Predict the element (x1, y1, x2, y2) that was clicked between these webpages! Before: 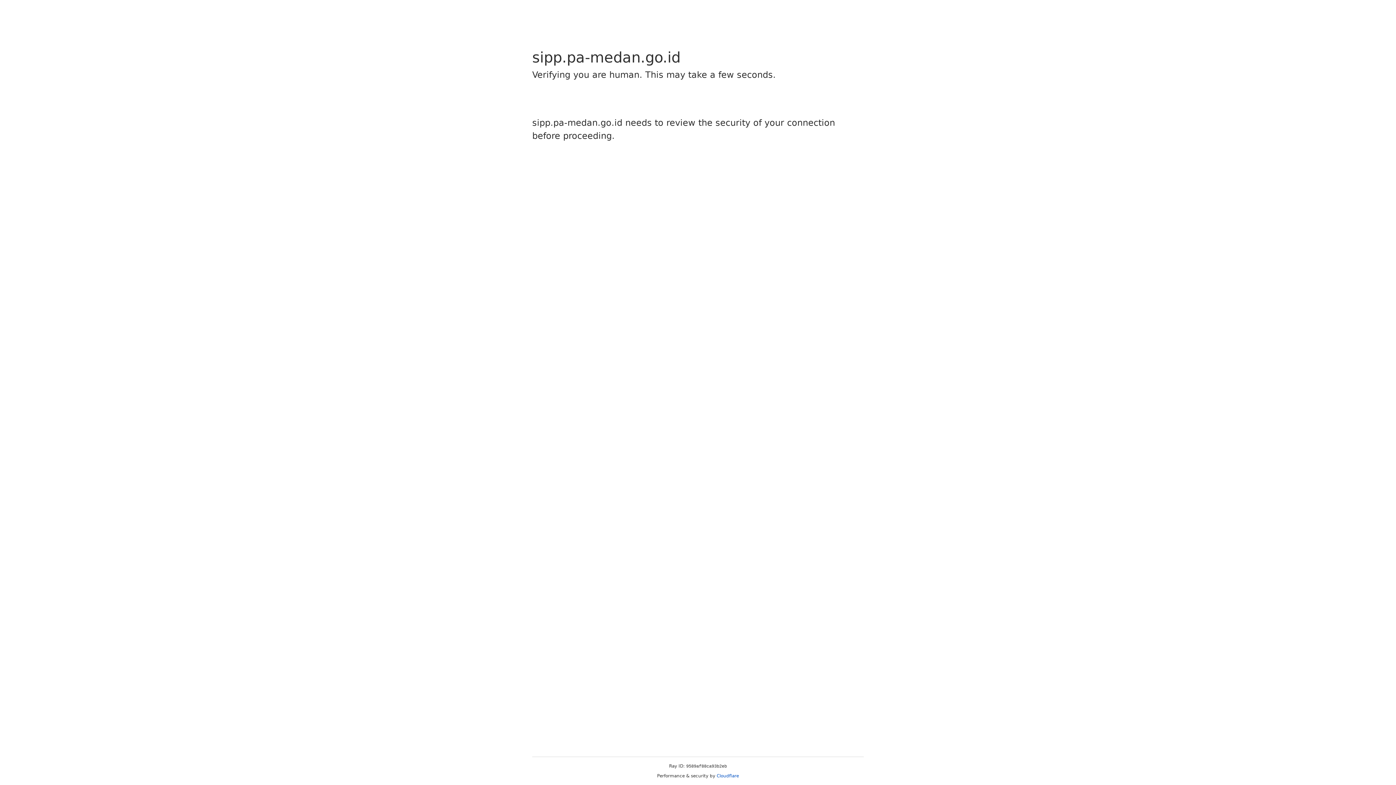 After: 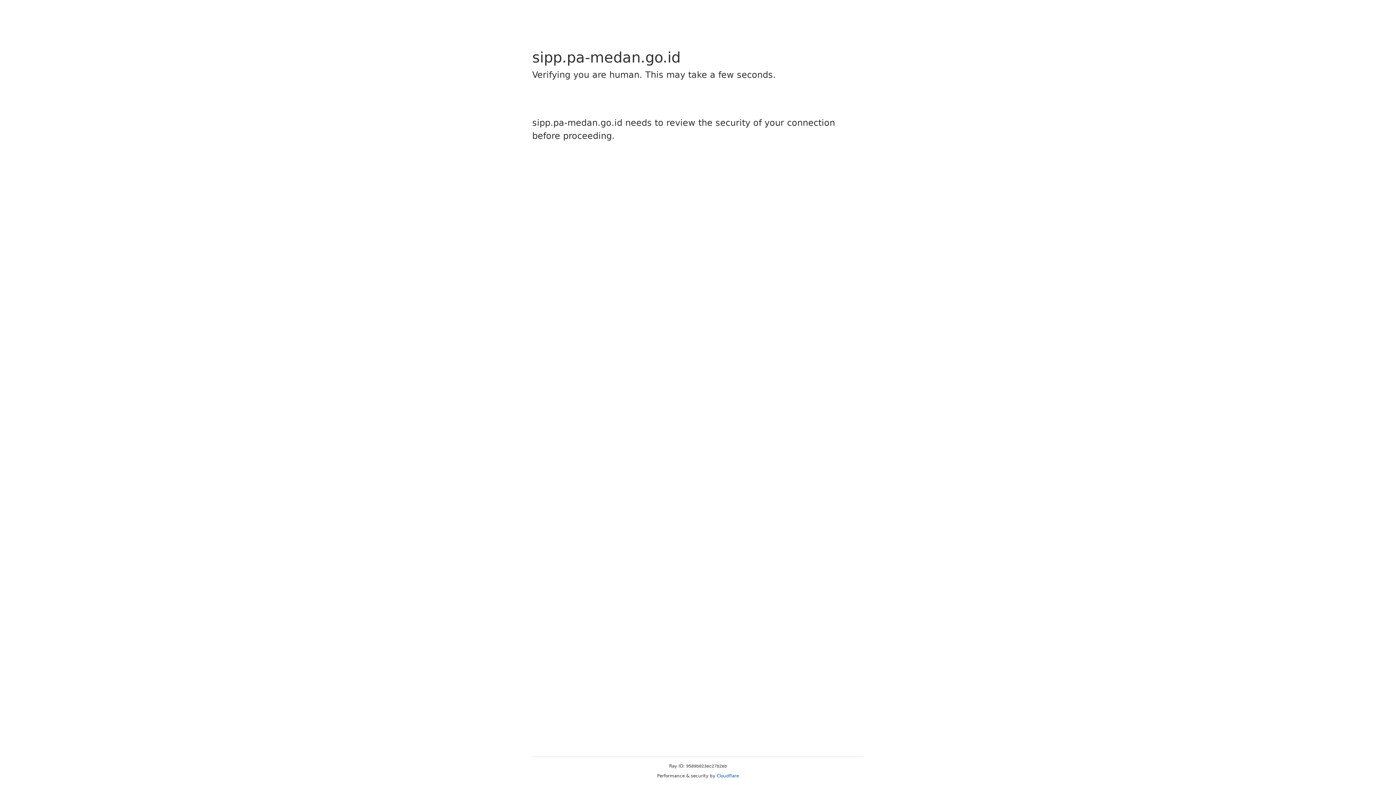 Action: bbox: (716, 773, 739, 778) label: Cloudflare